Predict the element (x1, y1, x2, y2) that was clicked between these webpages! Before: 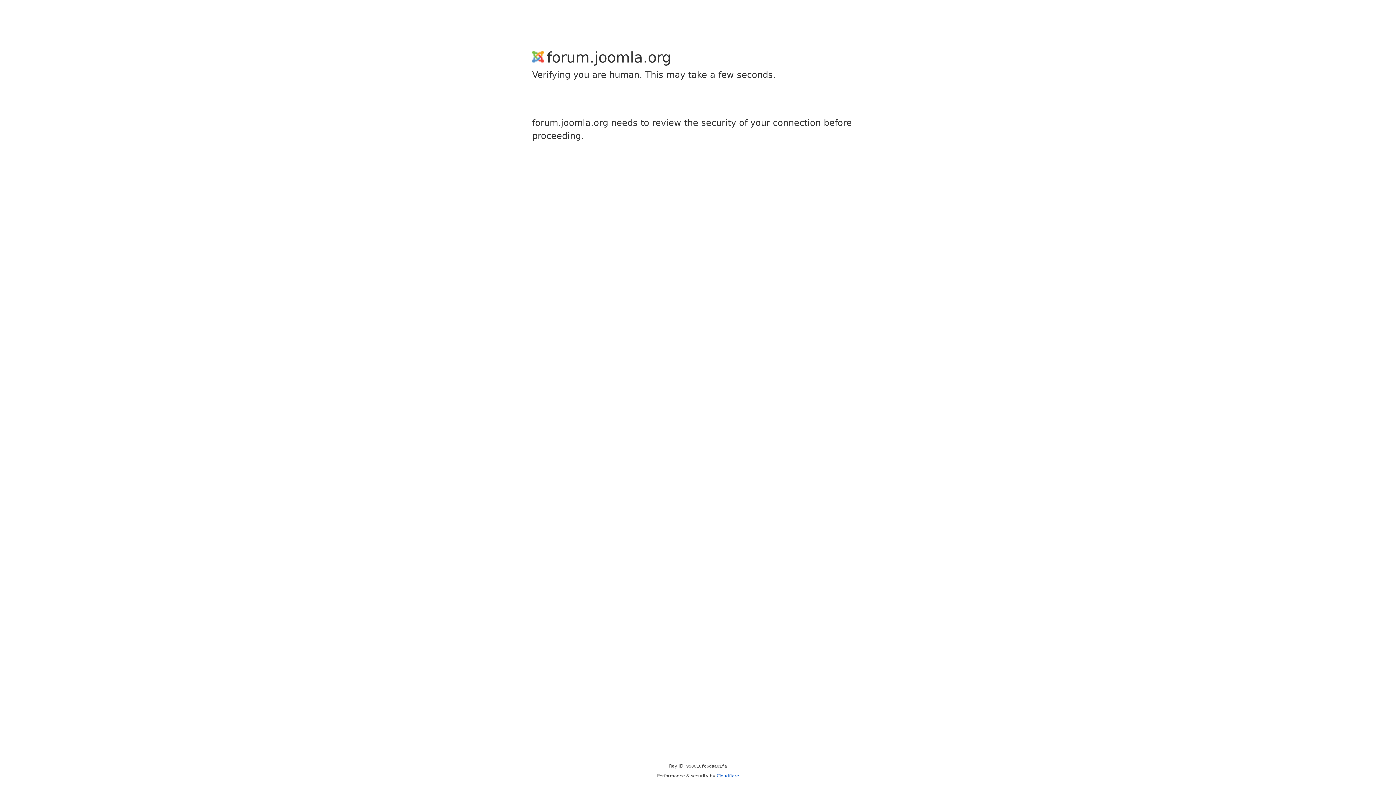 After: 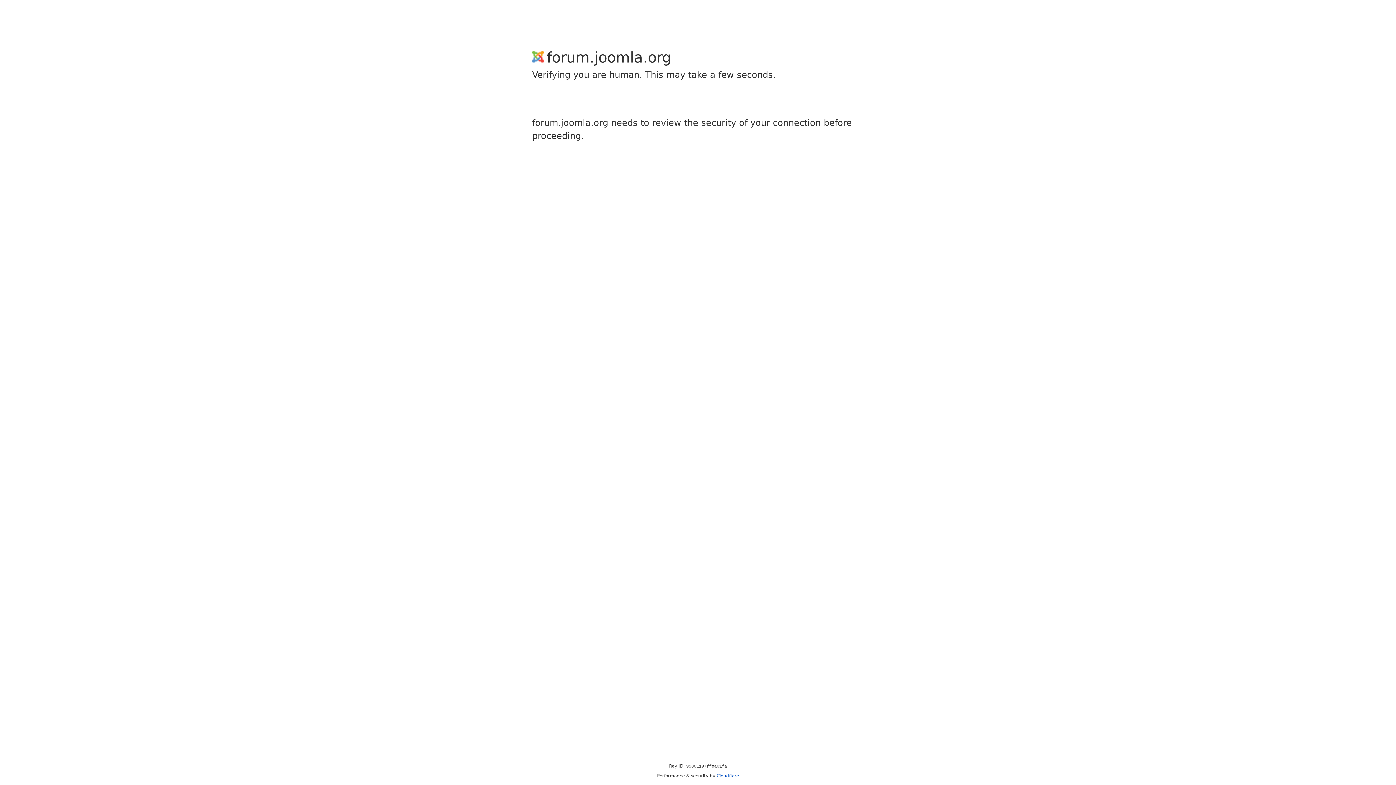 Action: label: Cloudflare bbox: (716, 773, 739, 778)